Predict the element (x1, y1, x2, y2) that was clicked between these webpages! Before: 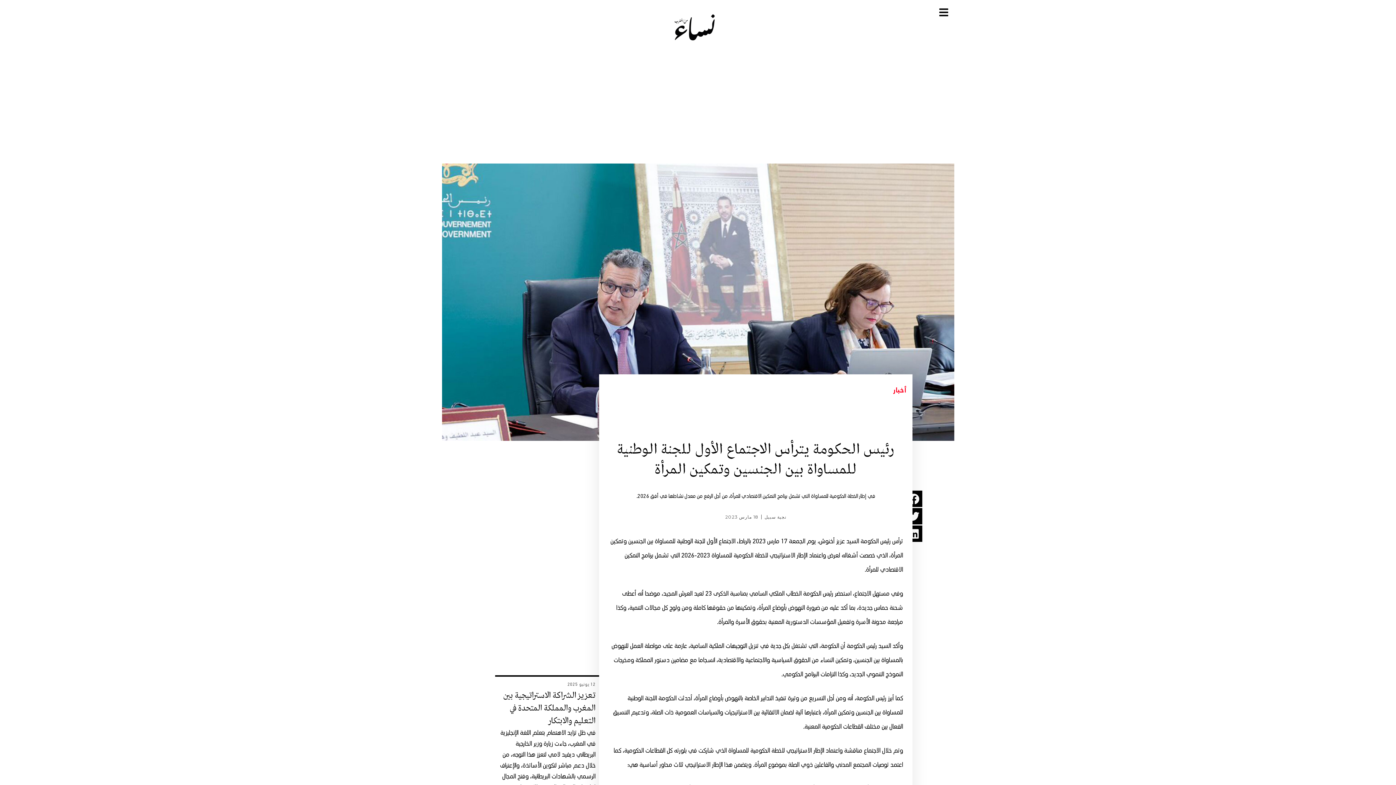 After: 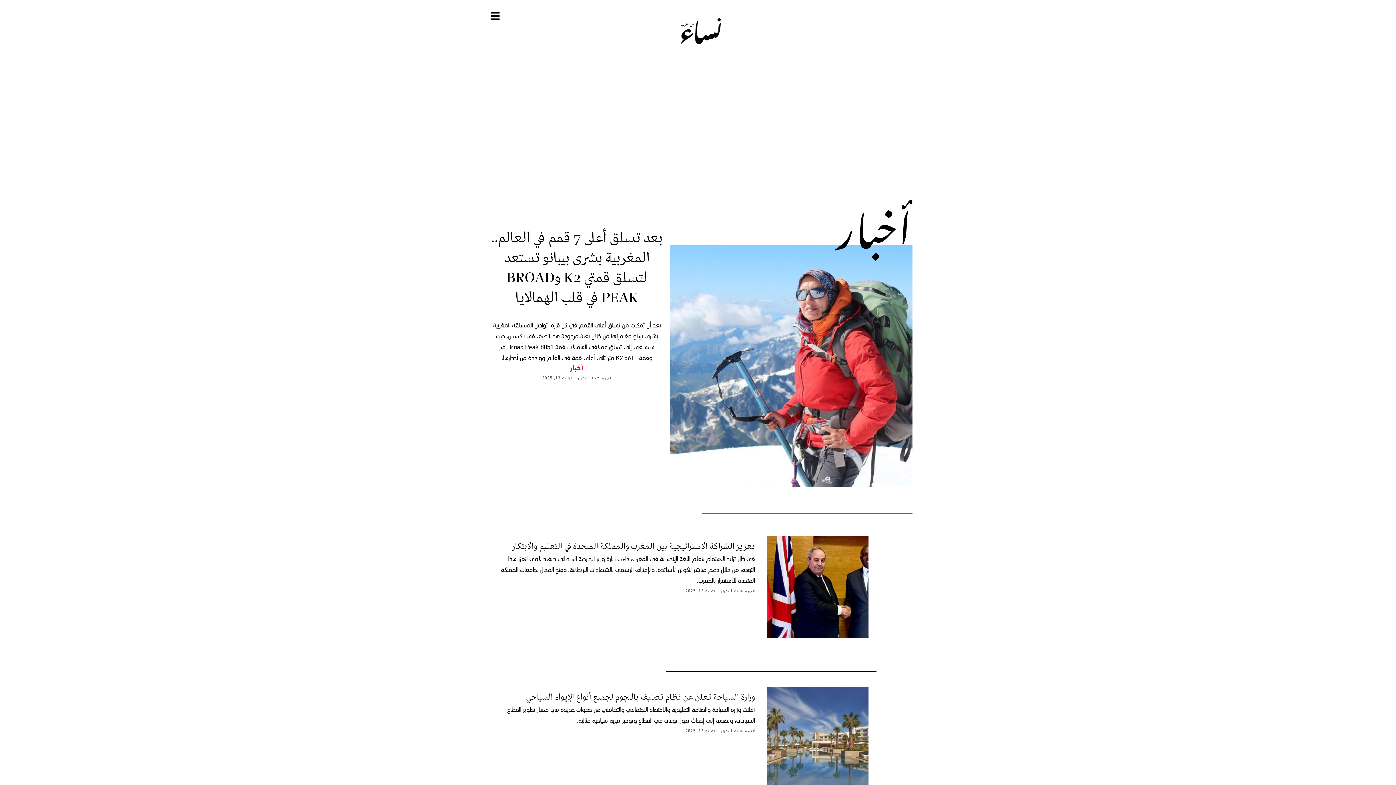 Action: label: أخبار bbox: (893, 387, 906, 394)